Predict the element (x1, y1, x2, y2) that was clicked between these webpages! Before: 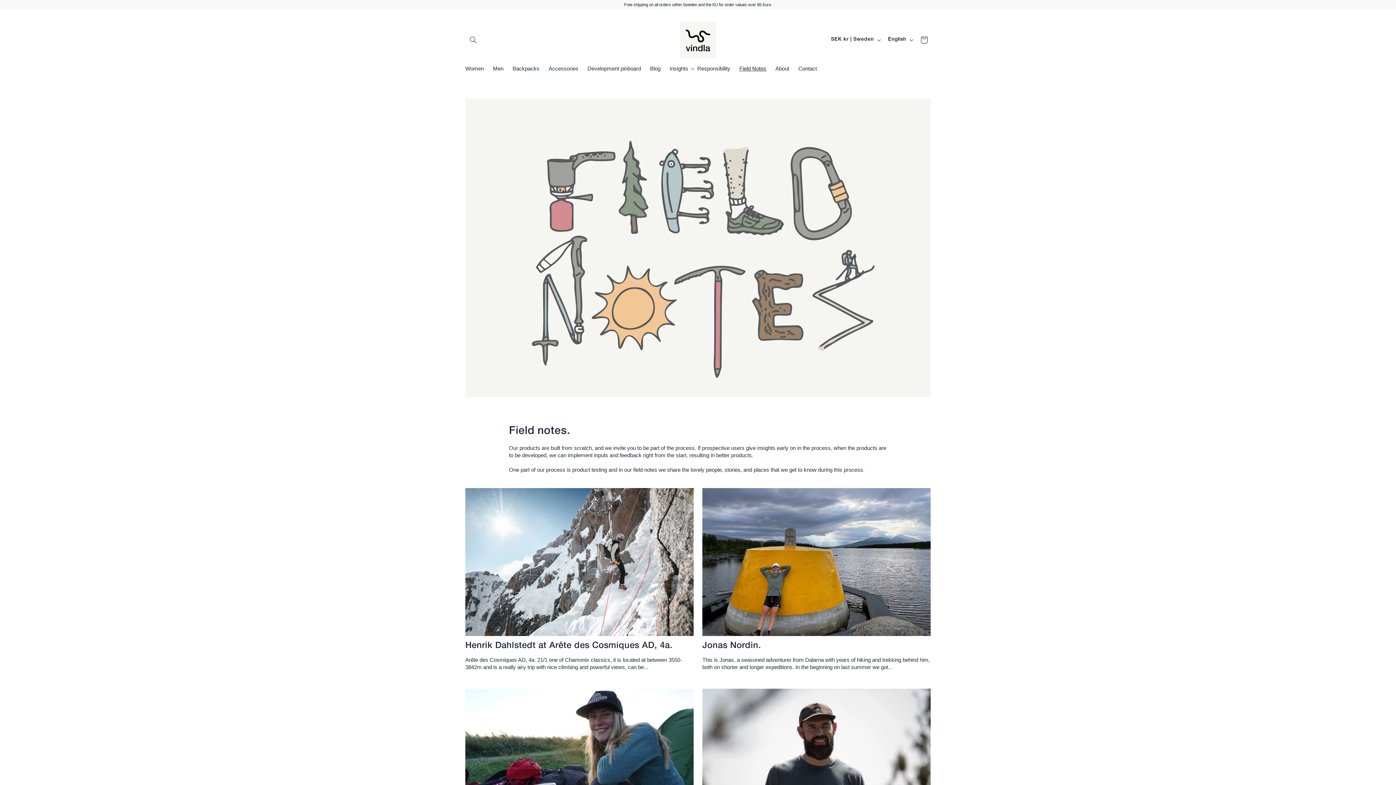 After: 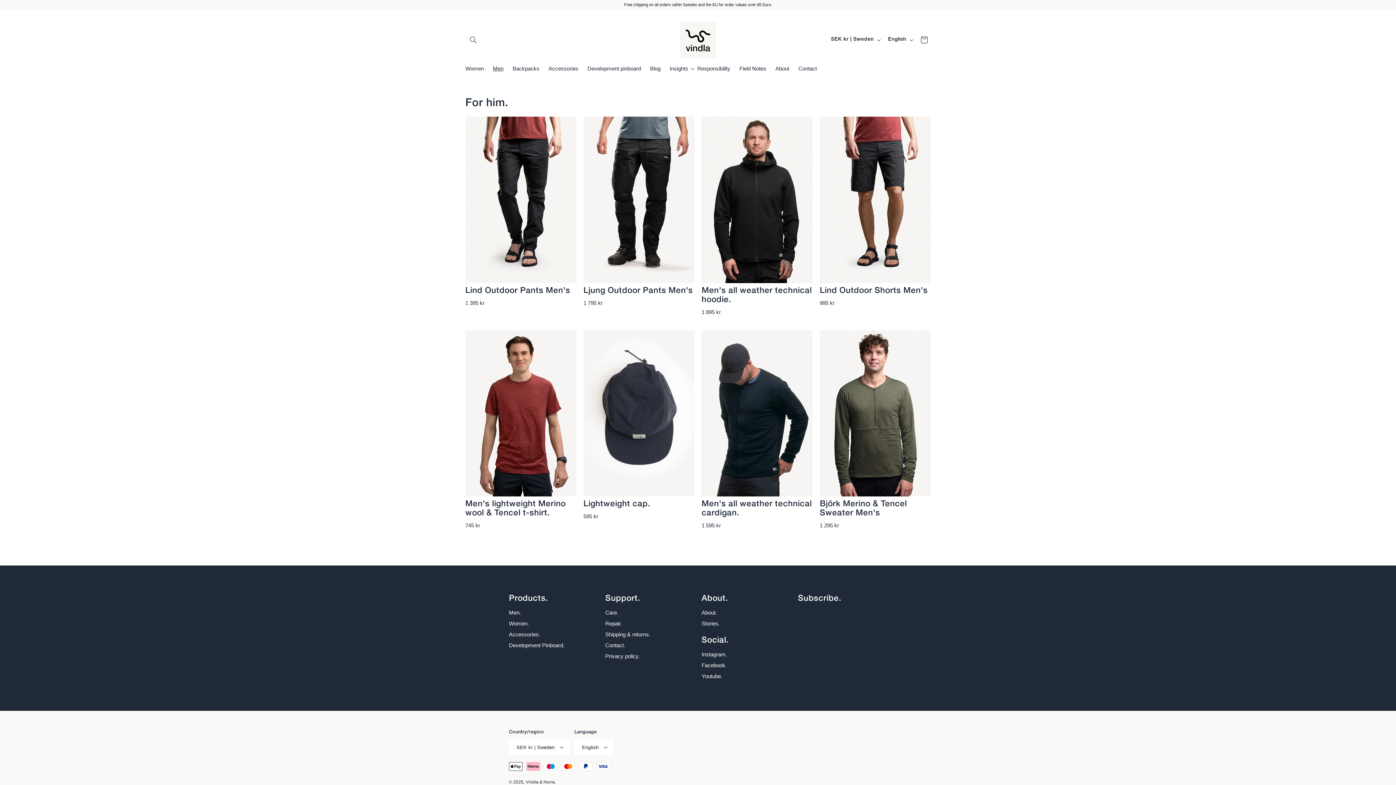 Action: label: Men bbox: (493, 60, 512, 76)